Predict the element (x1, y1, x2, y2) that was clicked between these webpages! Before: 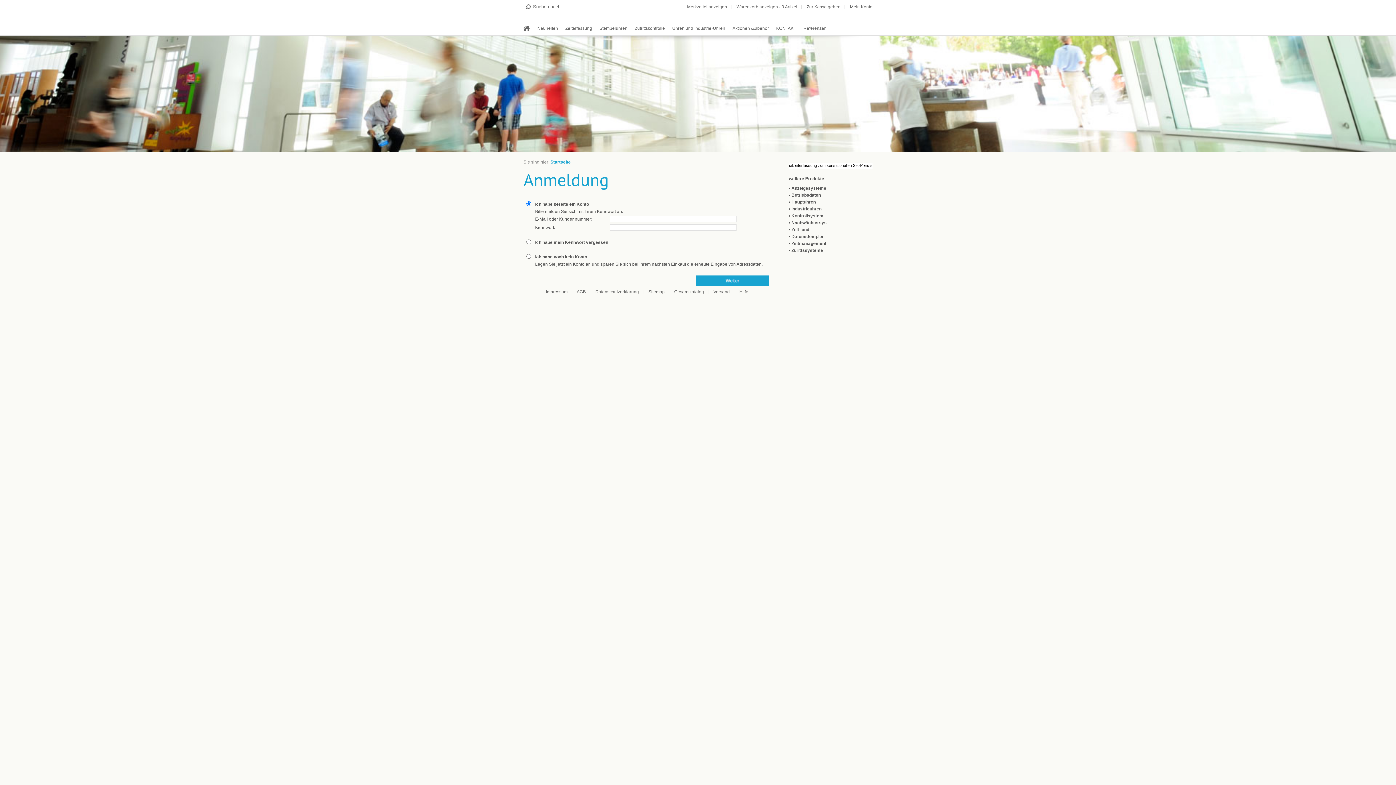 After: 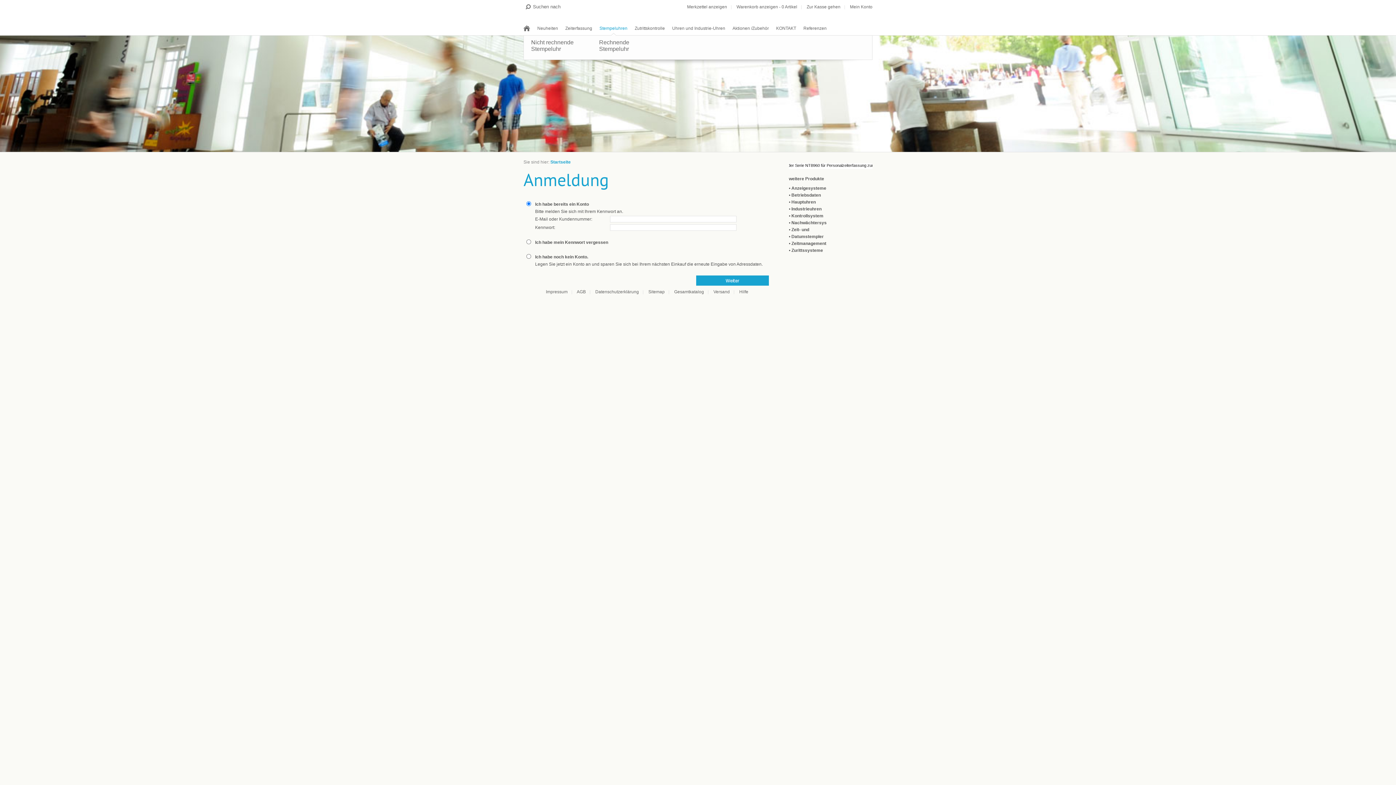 Action: label: Stempeluhren bbox: (596, 21, 631, 35)